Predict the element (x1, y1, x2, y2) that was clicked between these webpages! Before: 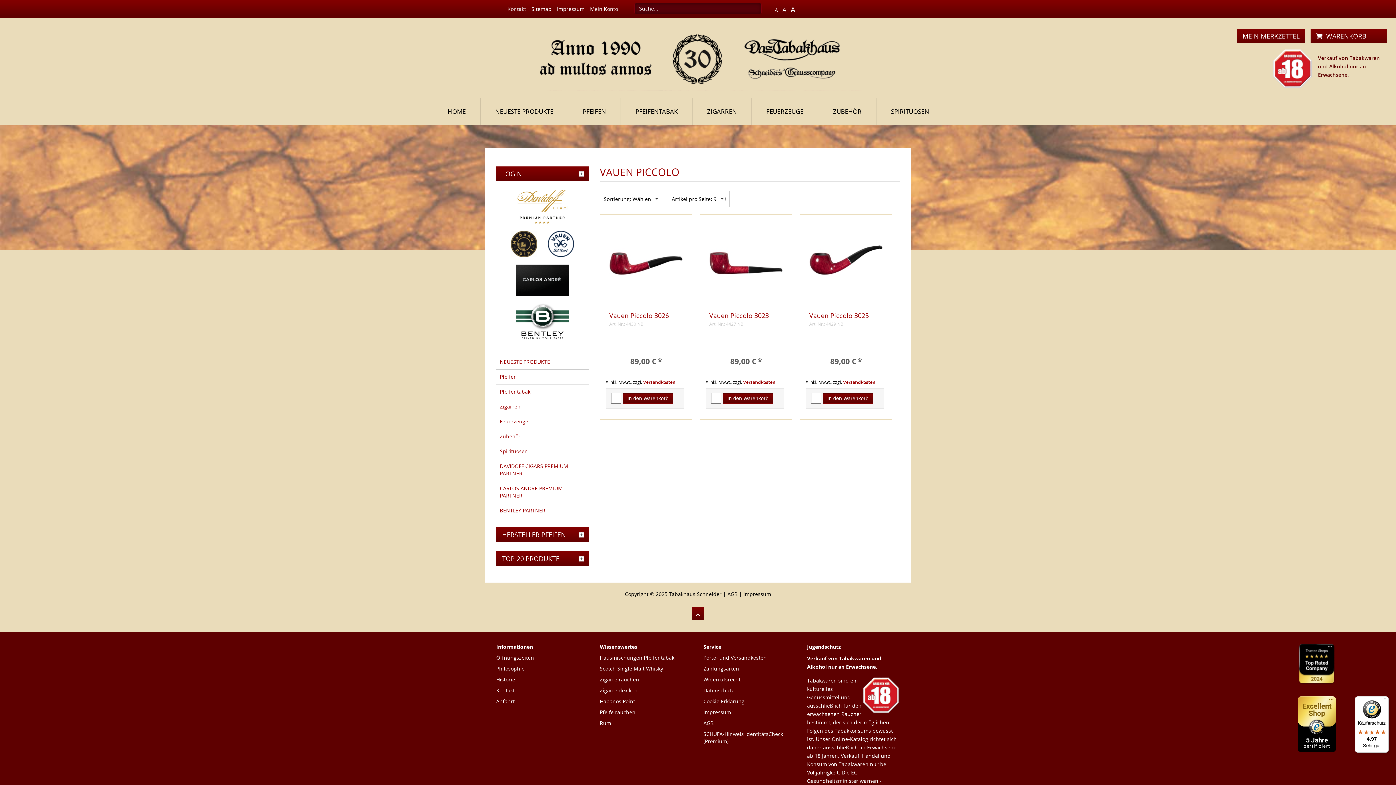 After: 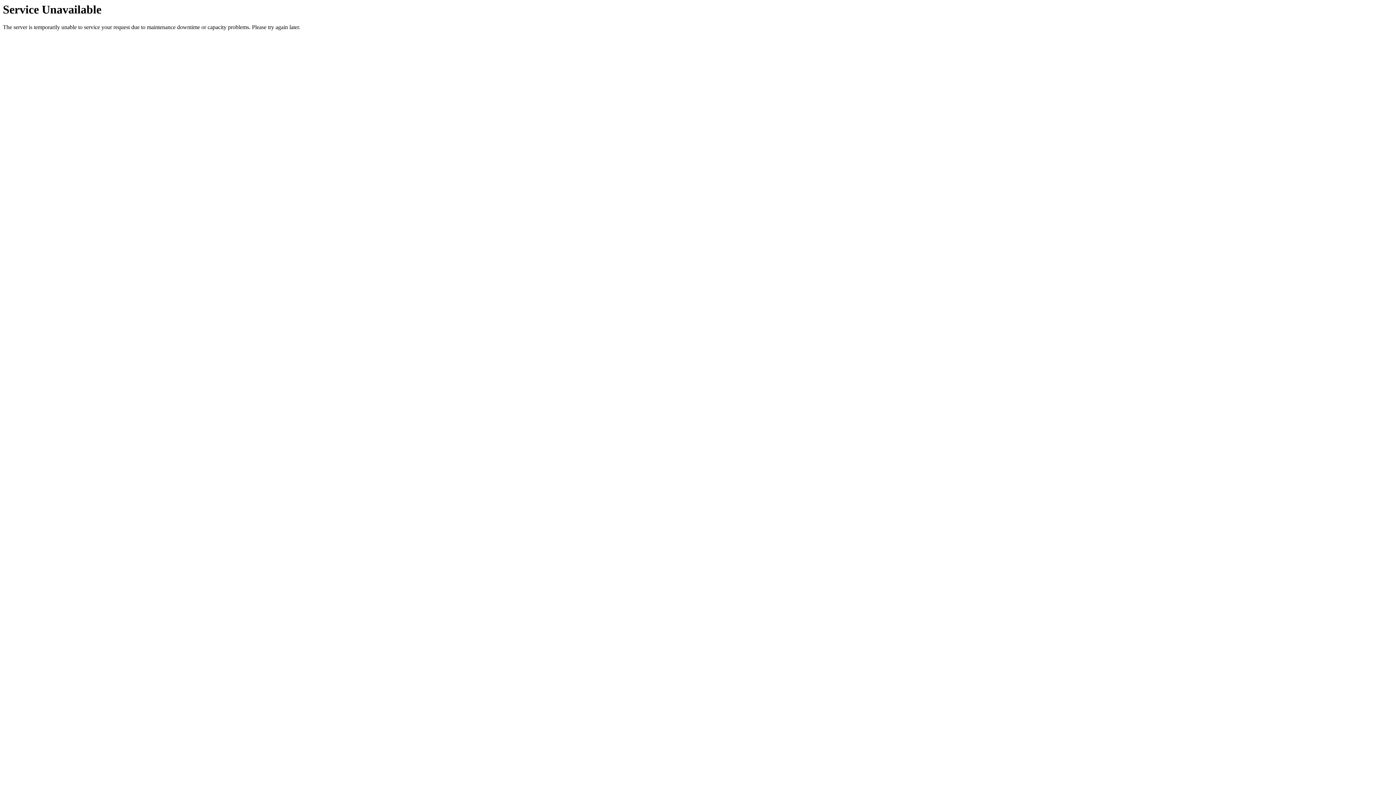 Action: bbox: (623, 393, 673, 404) label: In den Warenkorb